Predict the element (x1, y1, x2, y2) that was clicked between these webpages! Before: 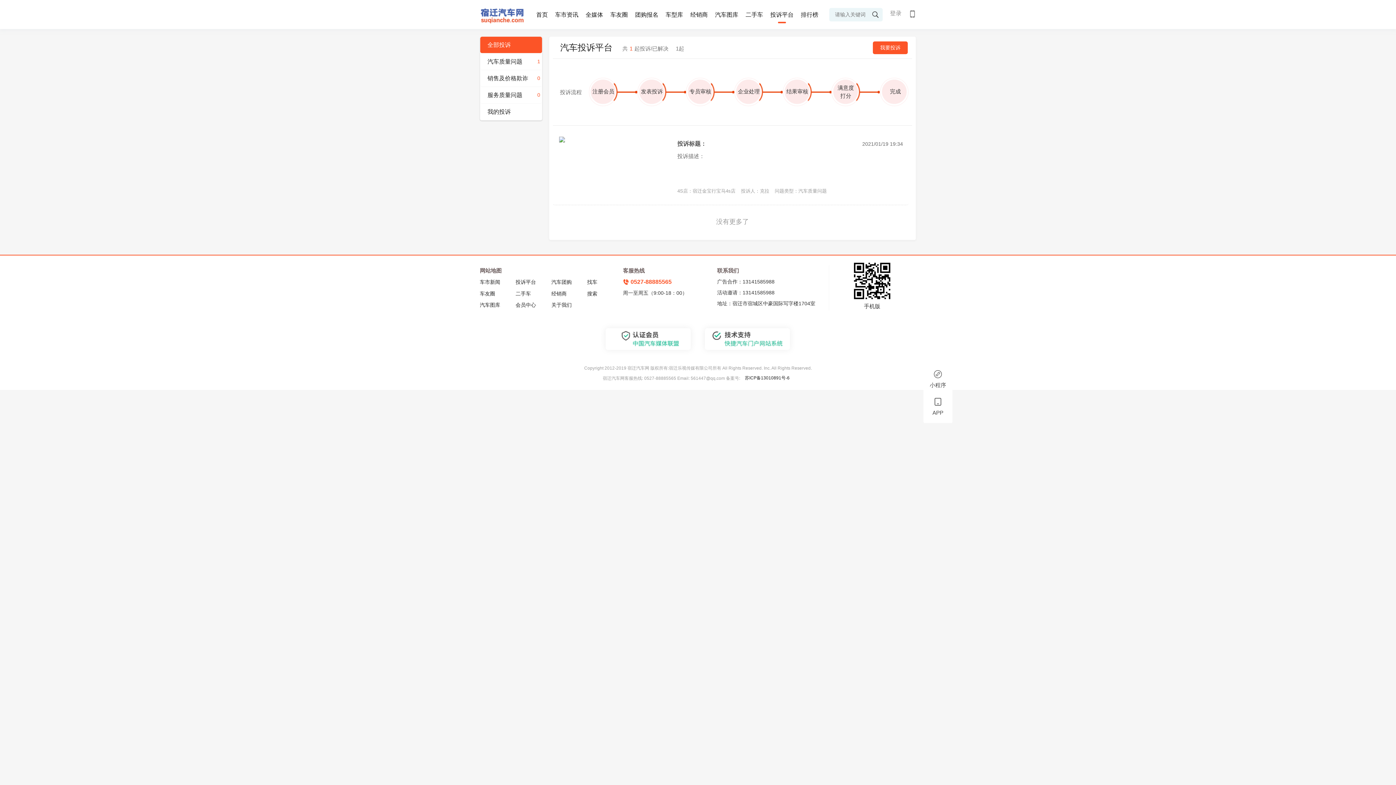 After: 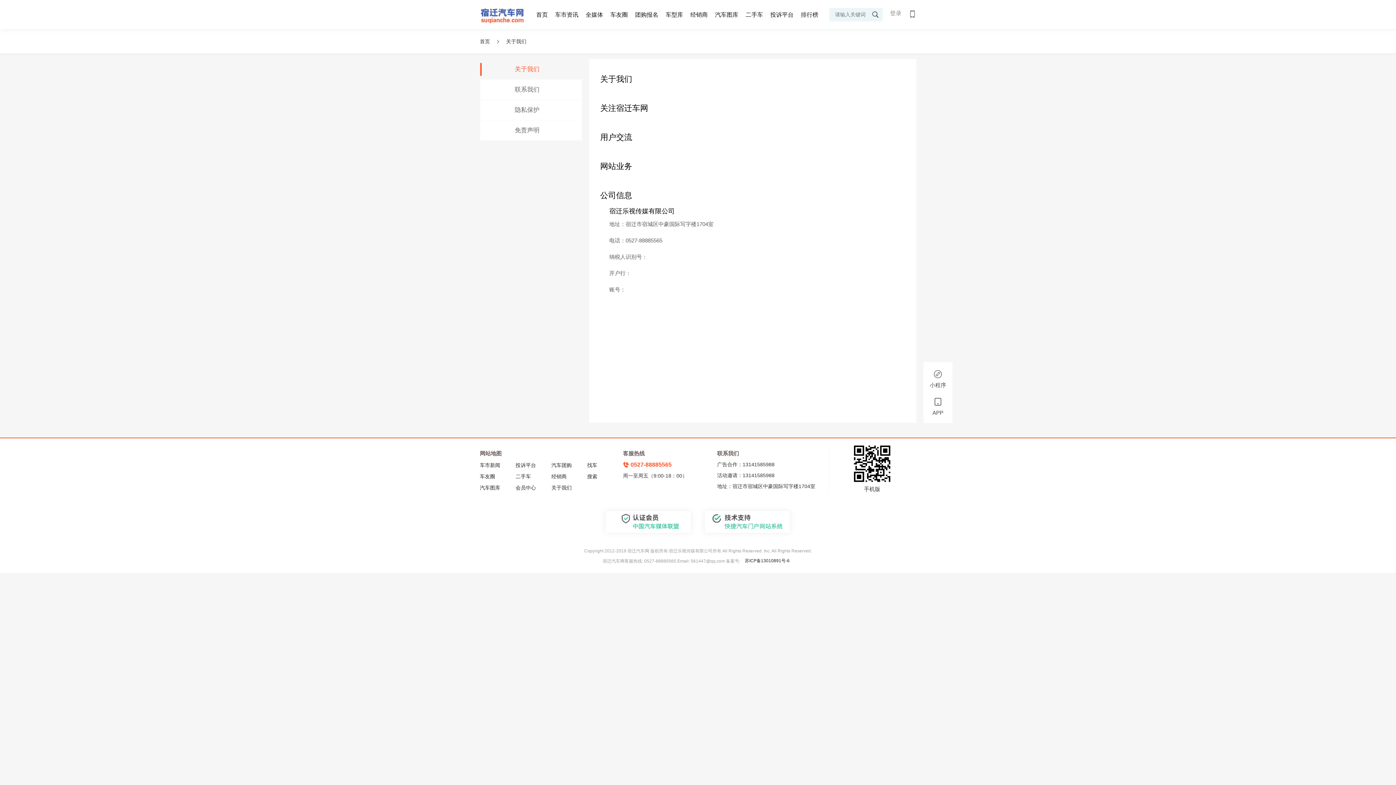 Action: bbox: (551, 299, 587, 310) label: 关于我们